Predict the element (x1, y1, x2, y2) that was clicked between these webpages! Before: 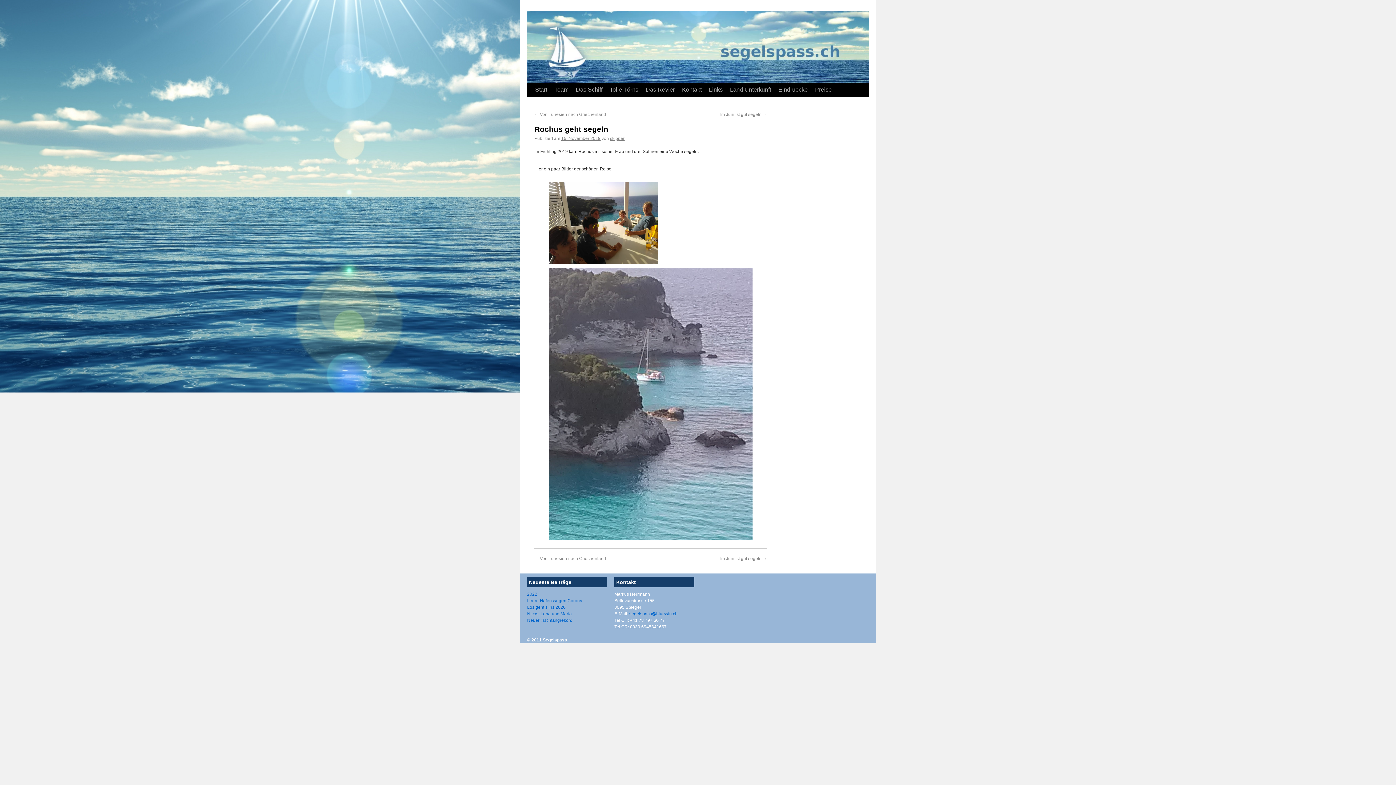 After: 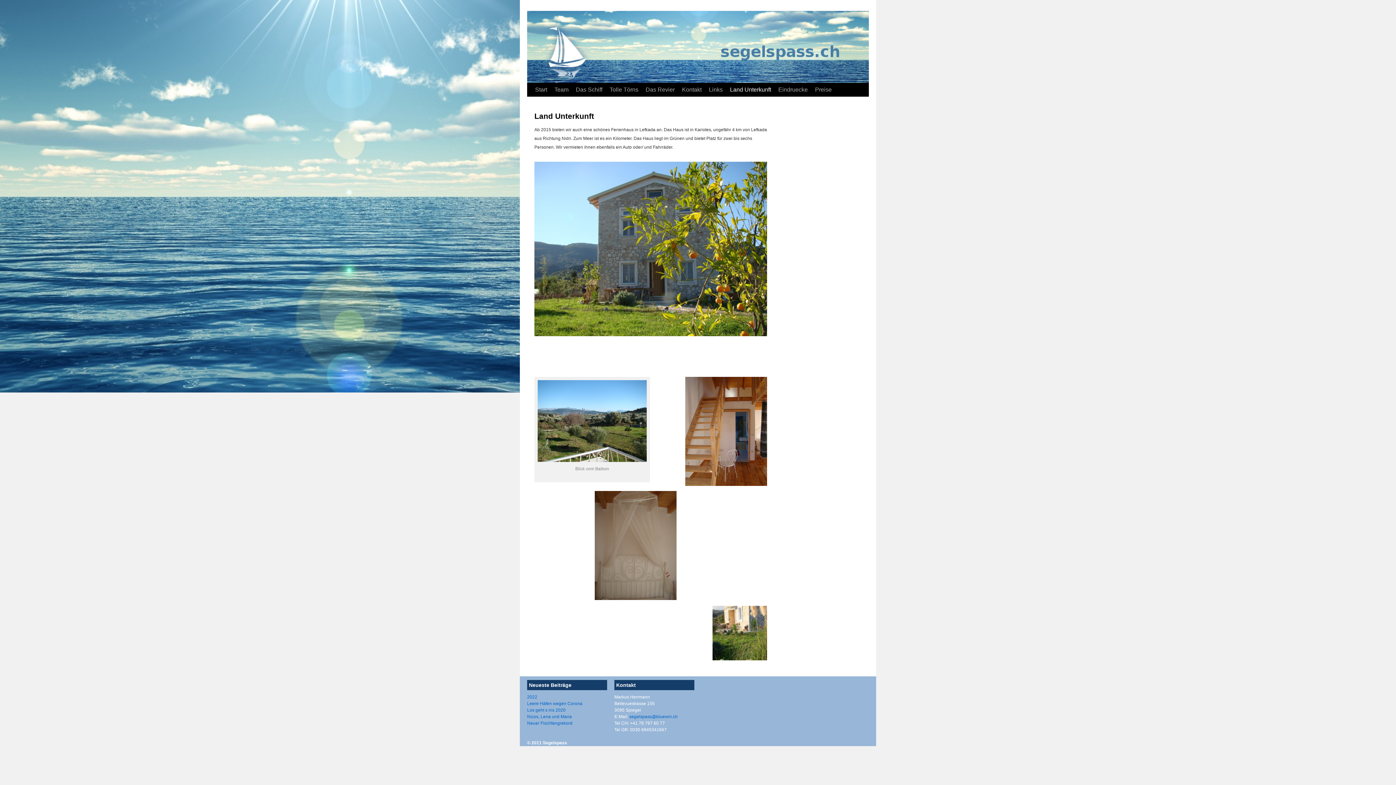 Action: label: Land Unterkunft bbox: (726, 82, 774, 96)